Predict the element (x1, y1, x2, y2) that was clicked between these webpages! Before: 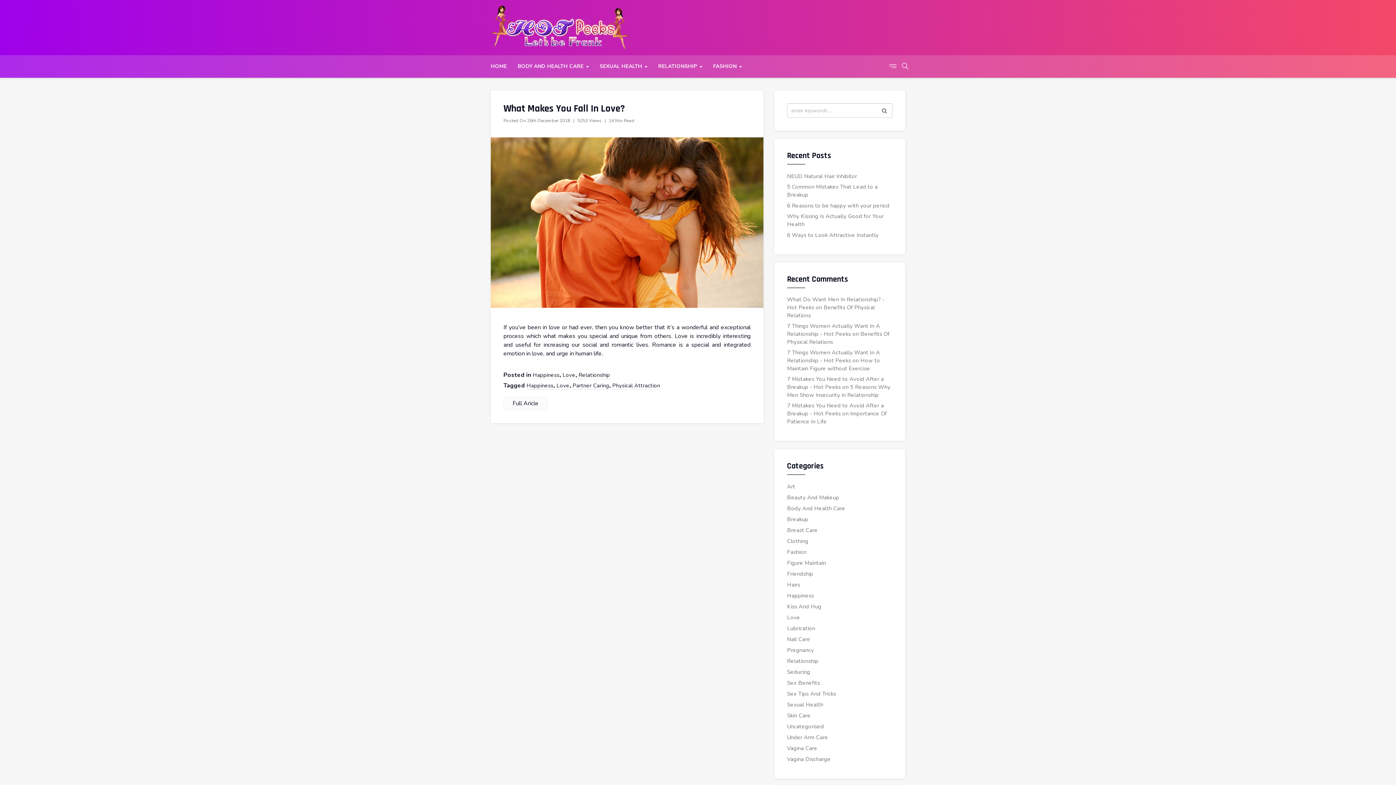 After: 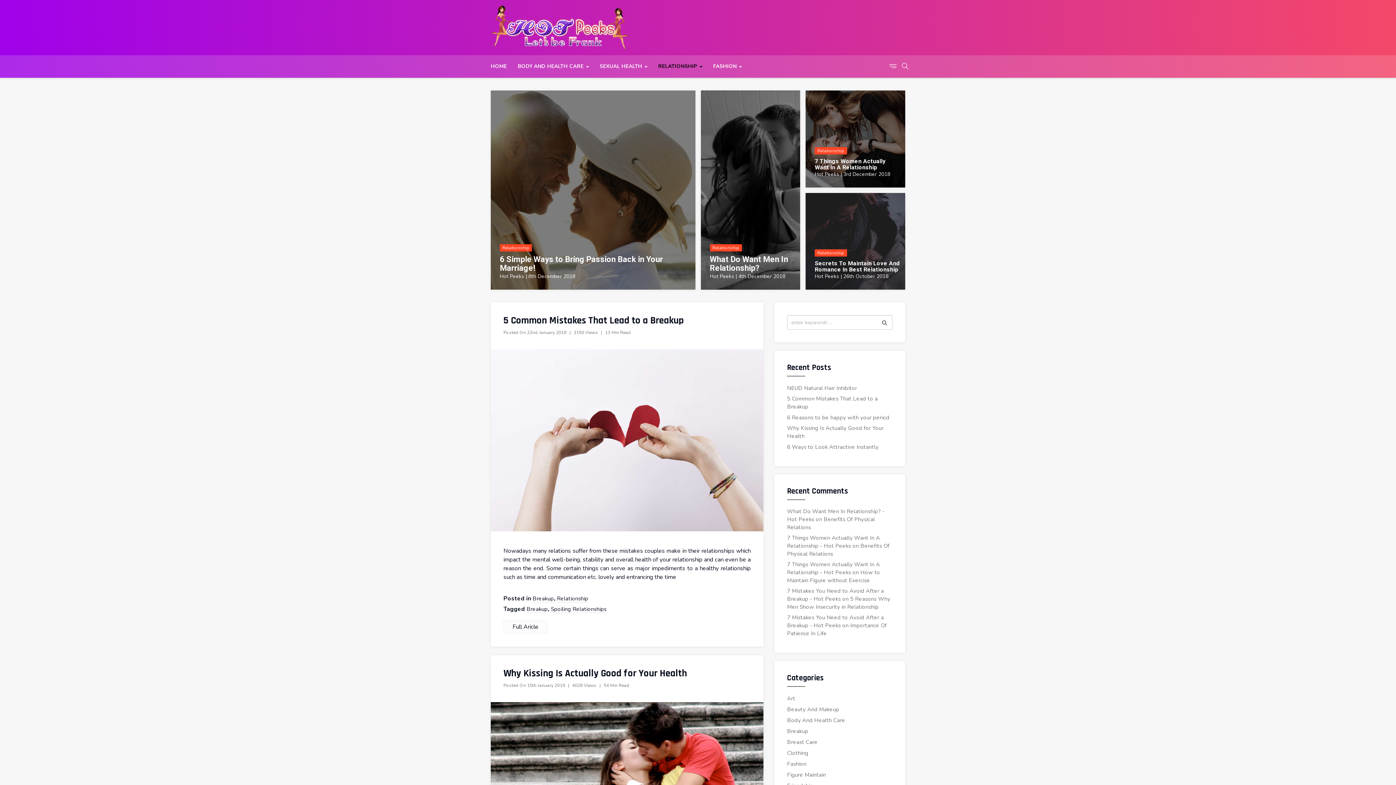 Action: label: Relationship bbox: (578, 371, 610, 379)